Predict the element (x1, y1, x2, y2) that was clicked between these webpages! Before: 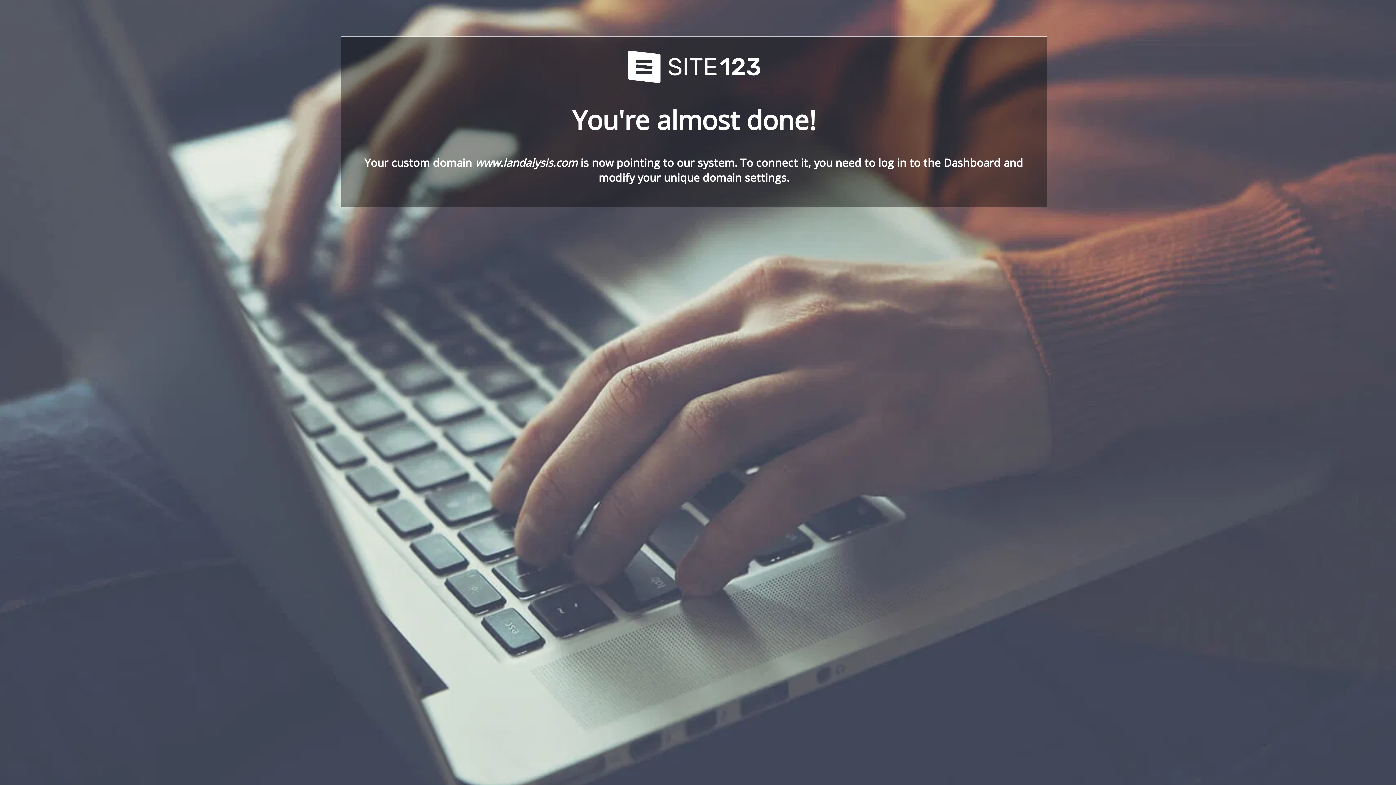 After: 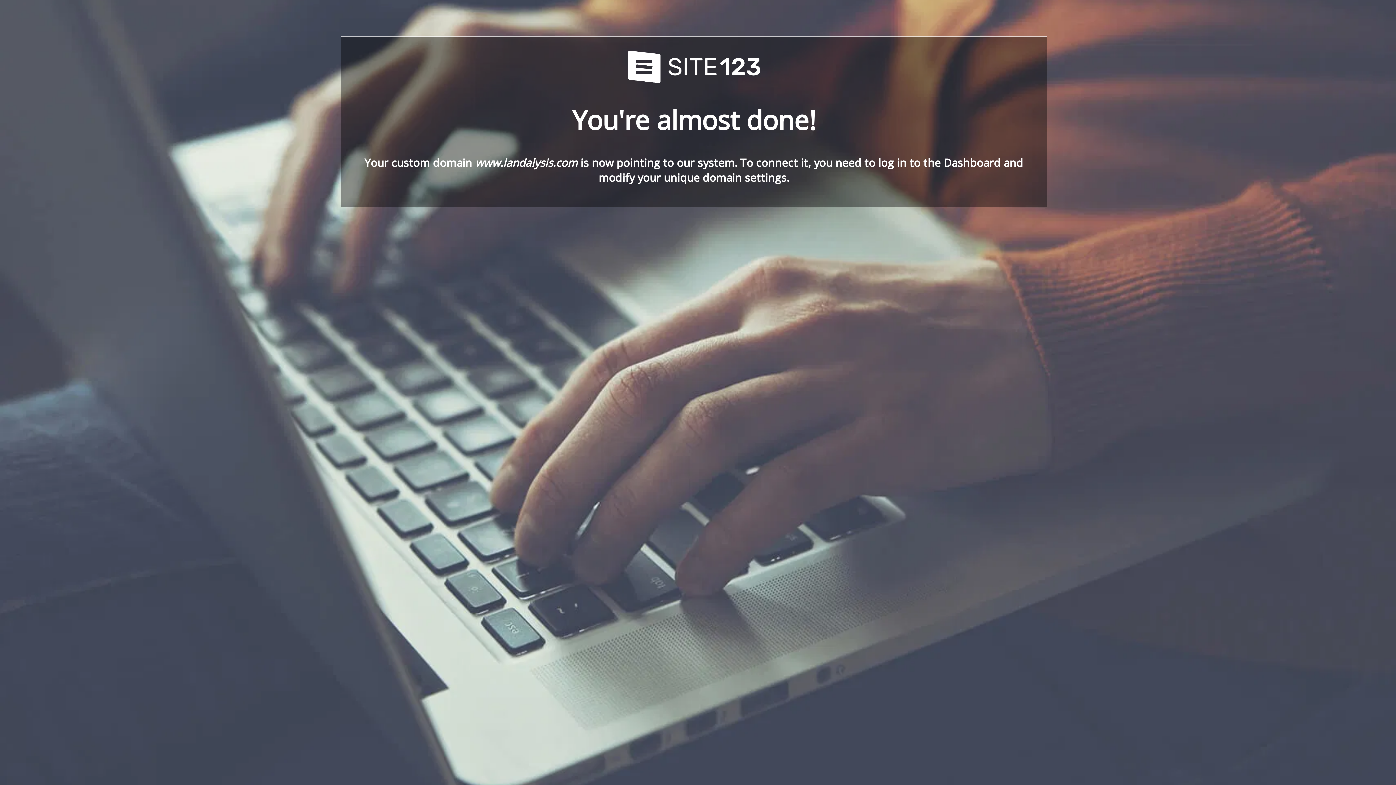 Action: bbox: (621, 78, 766, 86)